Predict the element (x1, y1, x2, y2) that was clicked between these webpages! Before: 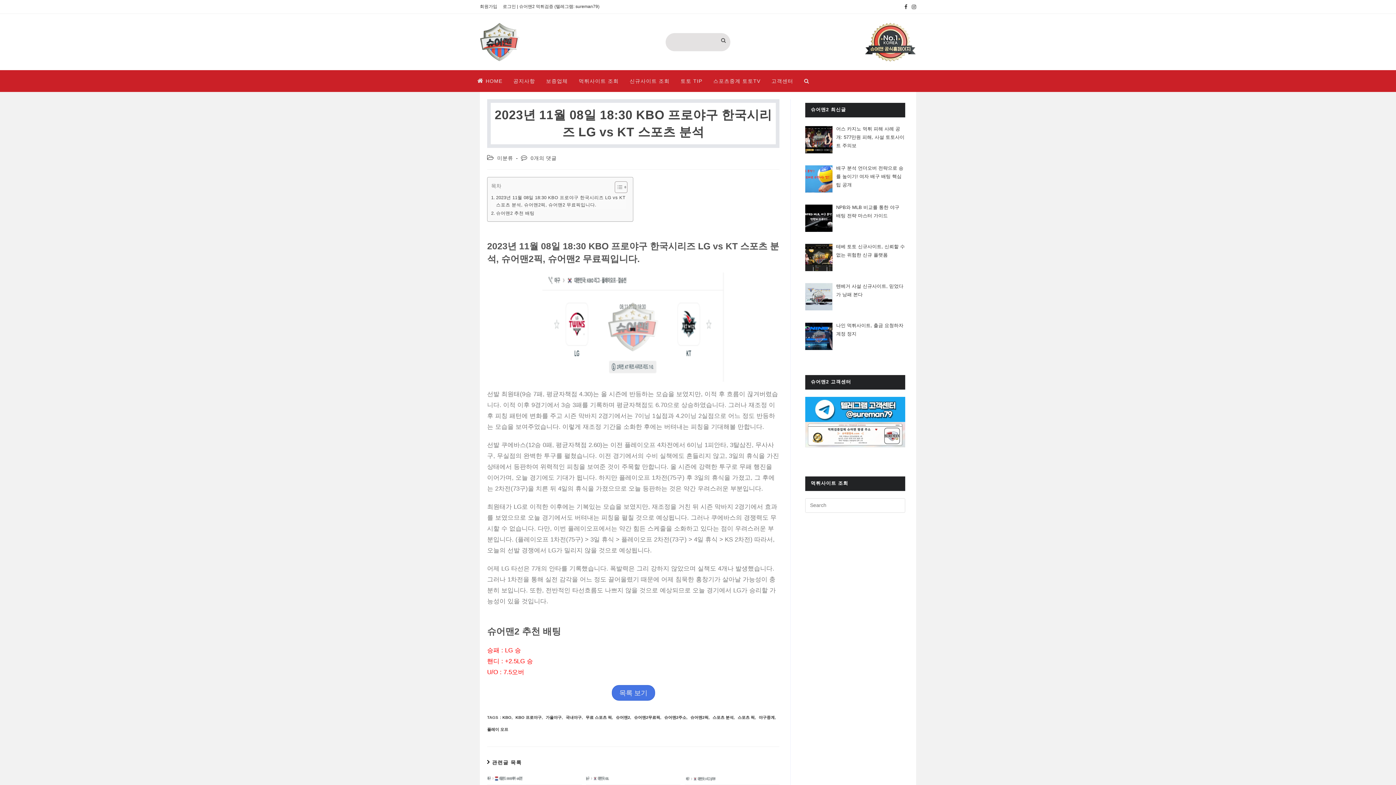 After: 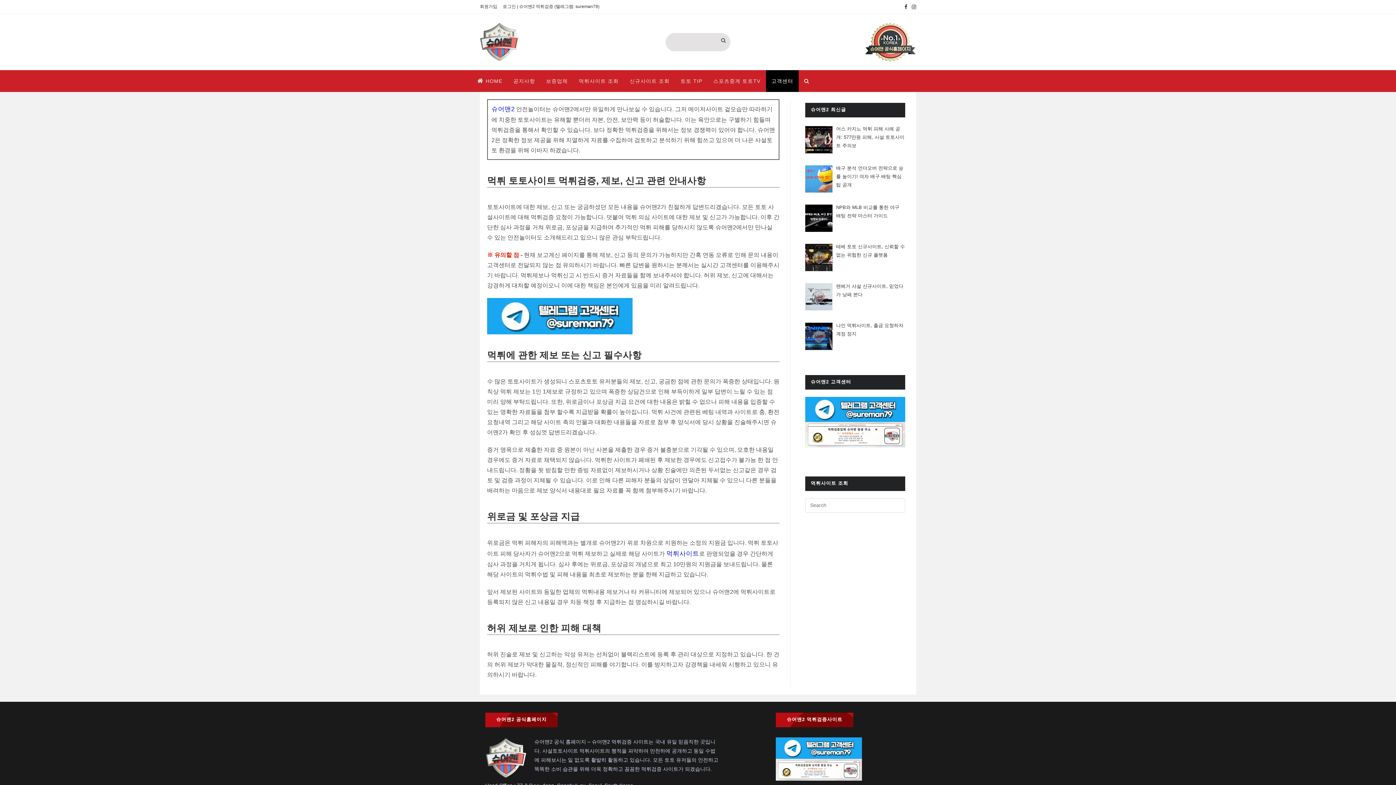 Action: bbox: (766, 70, 798, 92) label: 고객센터